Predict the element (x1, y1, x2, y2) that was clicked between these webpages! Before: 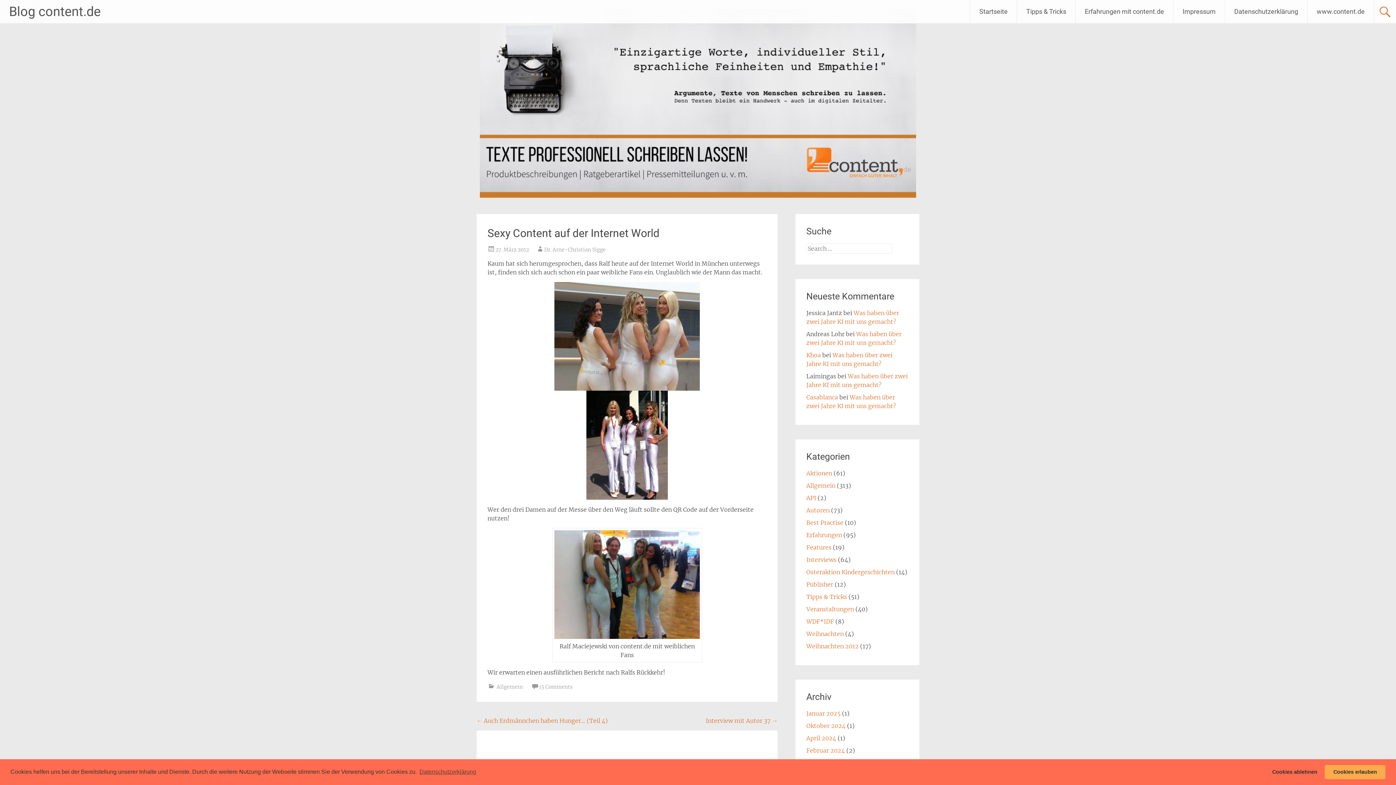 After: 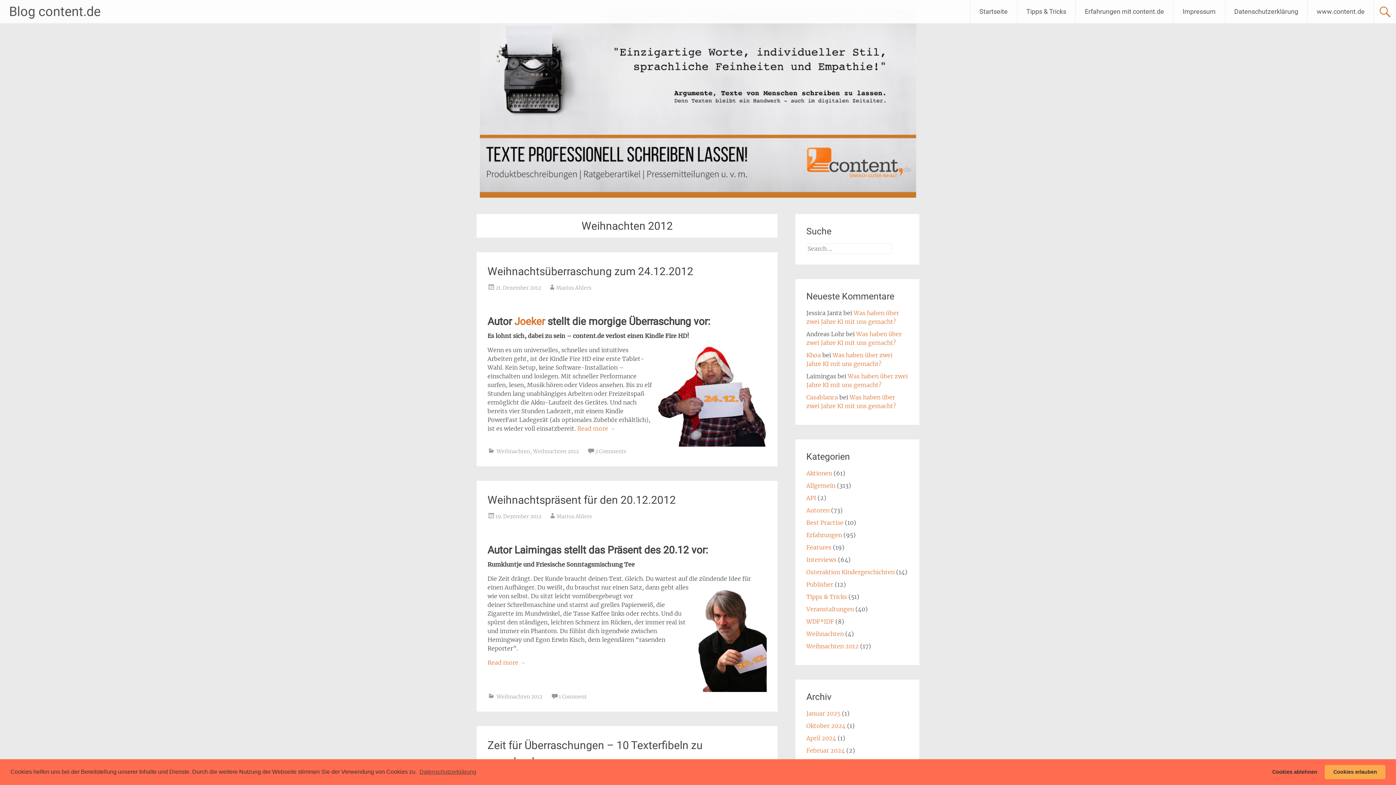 Action: label: Weihnachten 2012 bbox: (806, 642, 858, 650)